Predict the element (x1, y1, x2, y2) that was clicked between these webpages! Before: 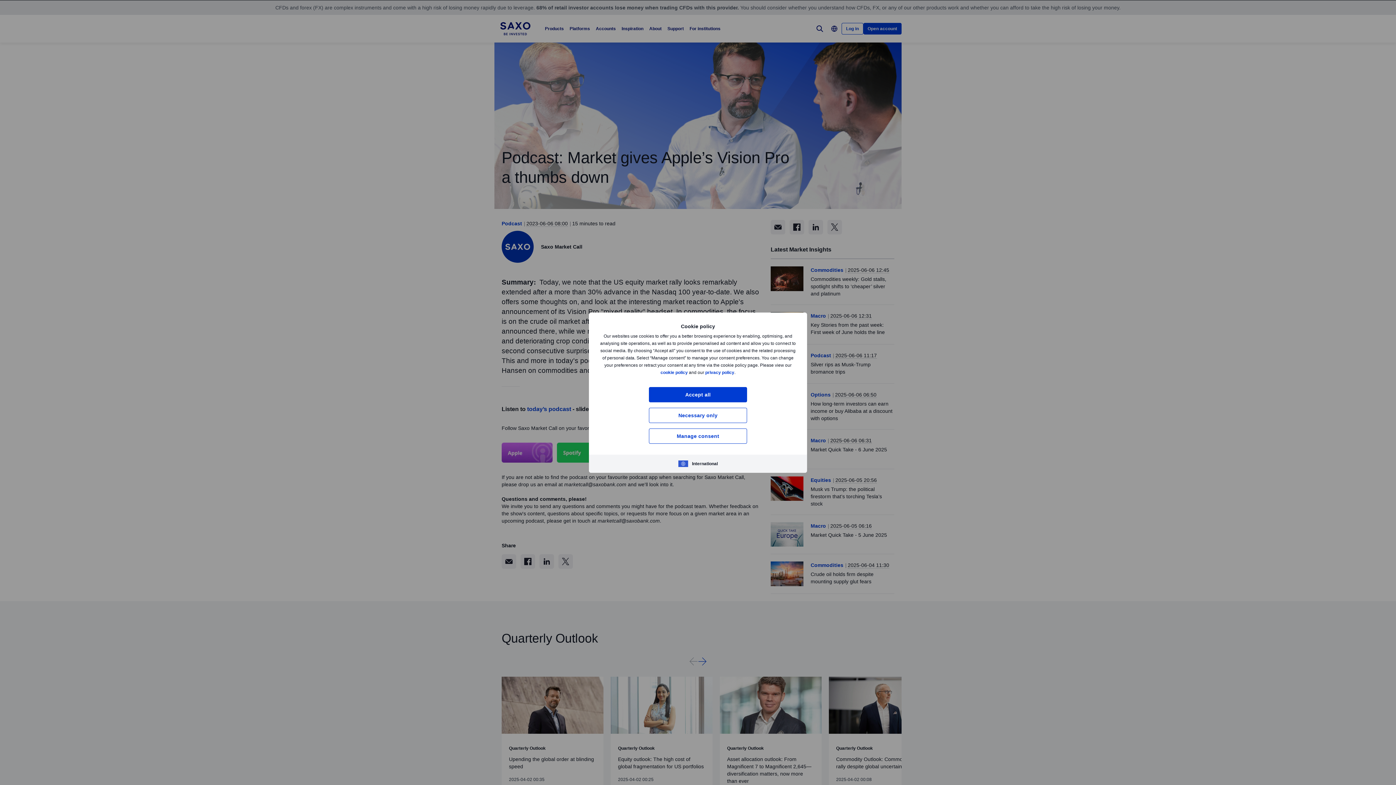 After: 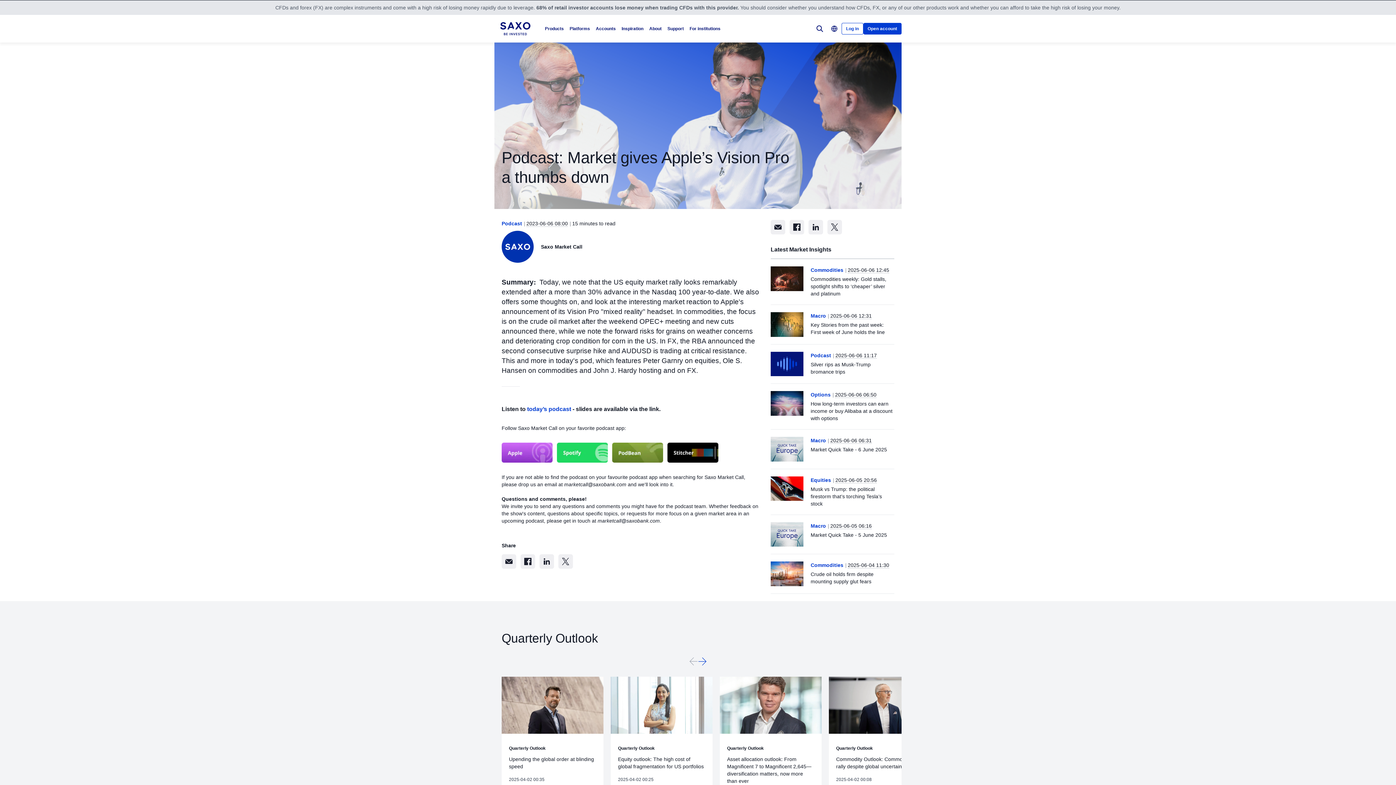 Action: label: Necessary only bbox: (649, 407, 747, 423)